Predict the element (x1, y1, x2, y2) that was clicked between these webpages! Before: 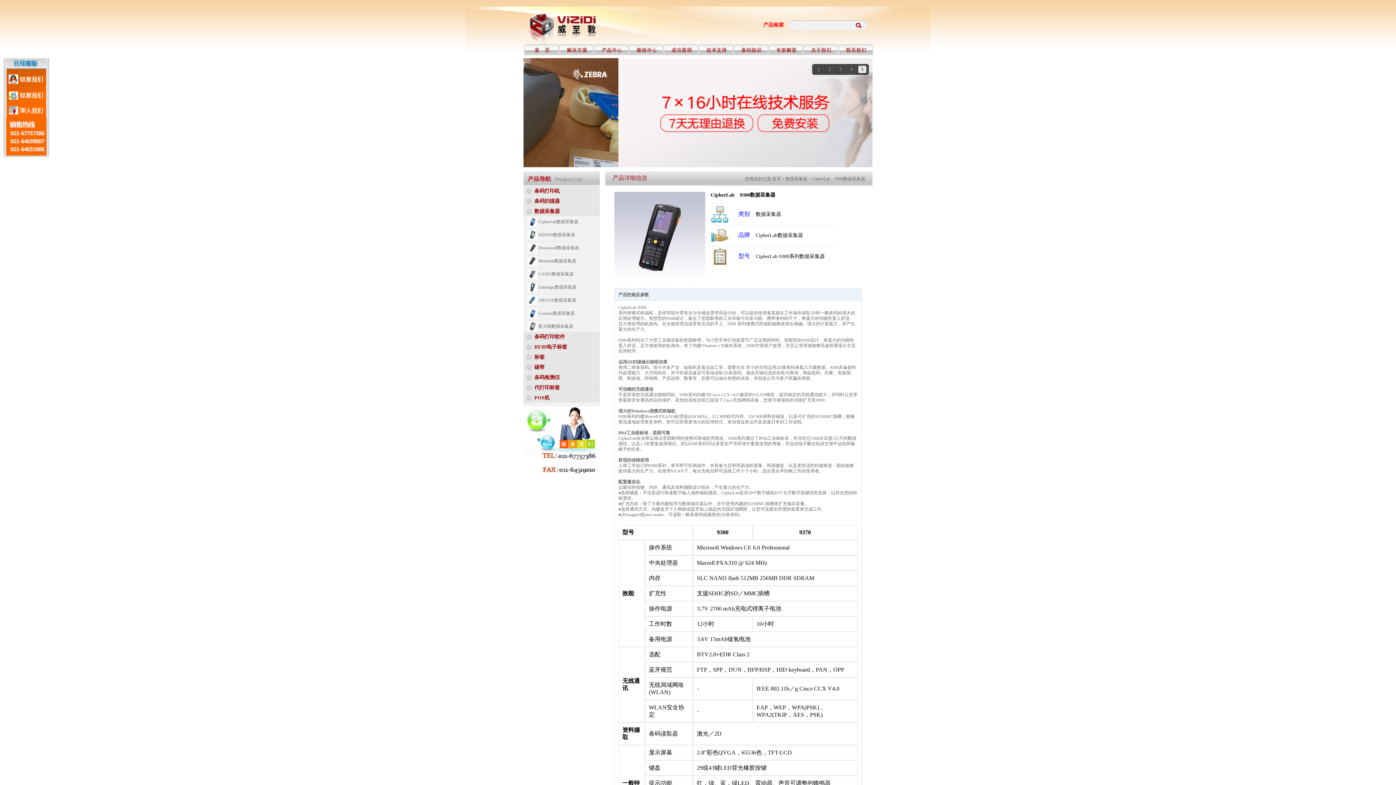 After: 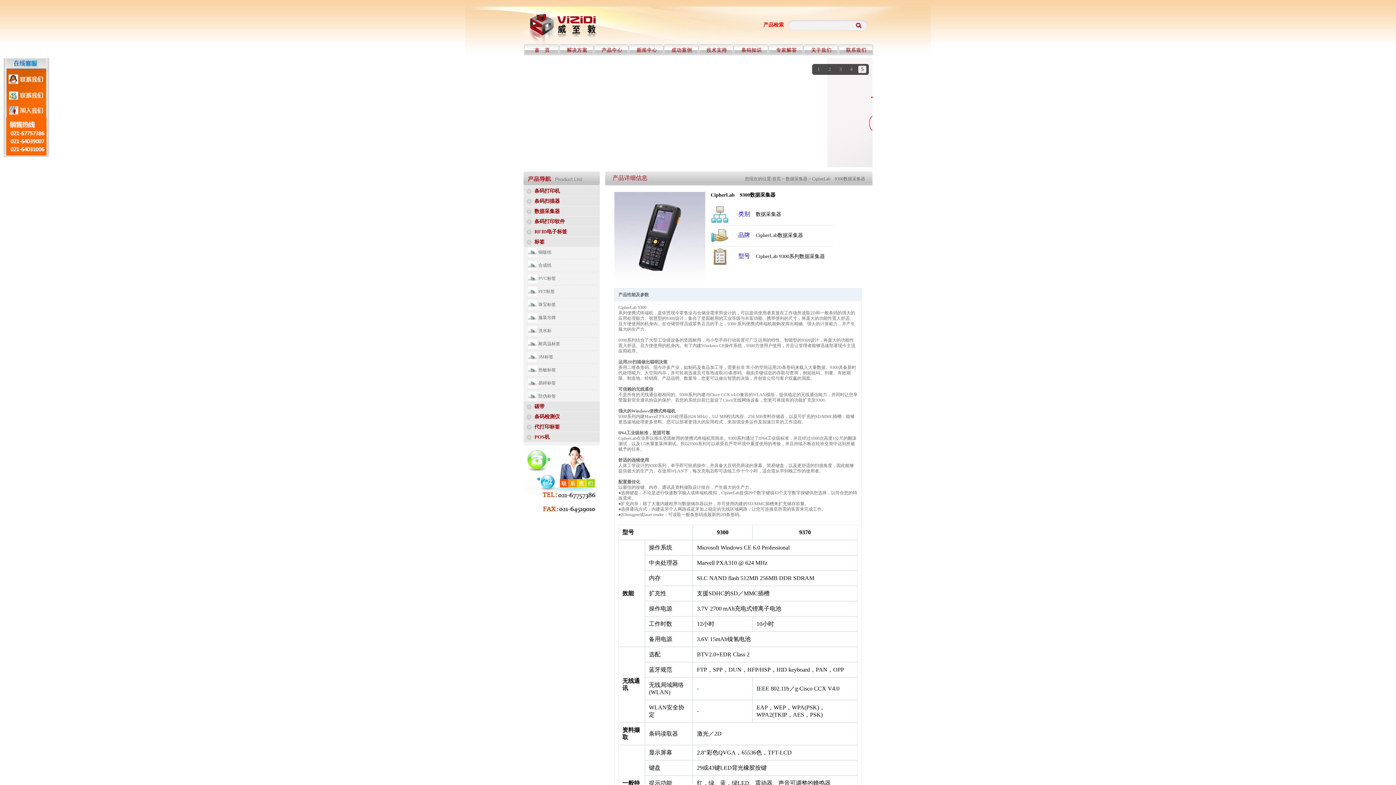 Action: label: 标签 bbox: (523, 352, 600, 362)